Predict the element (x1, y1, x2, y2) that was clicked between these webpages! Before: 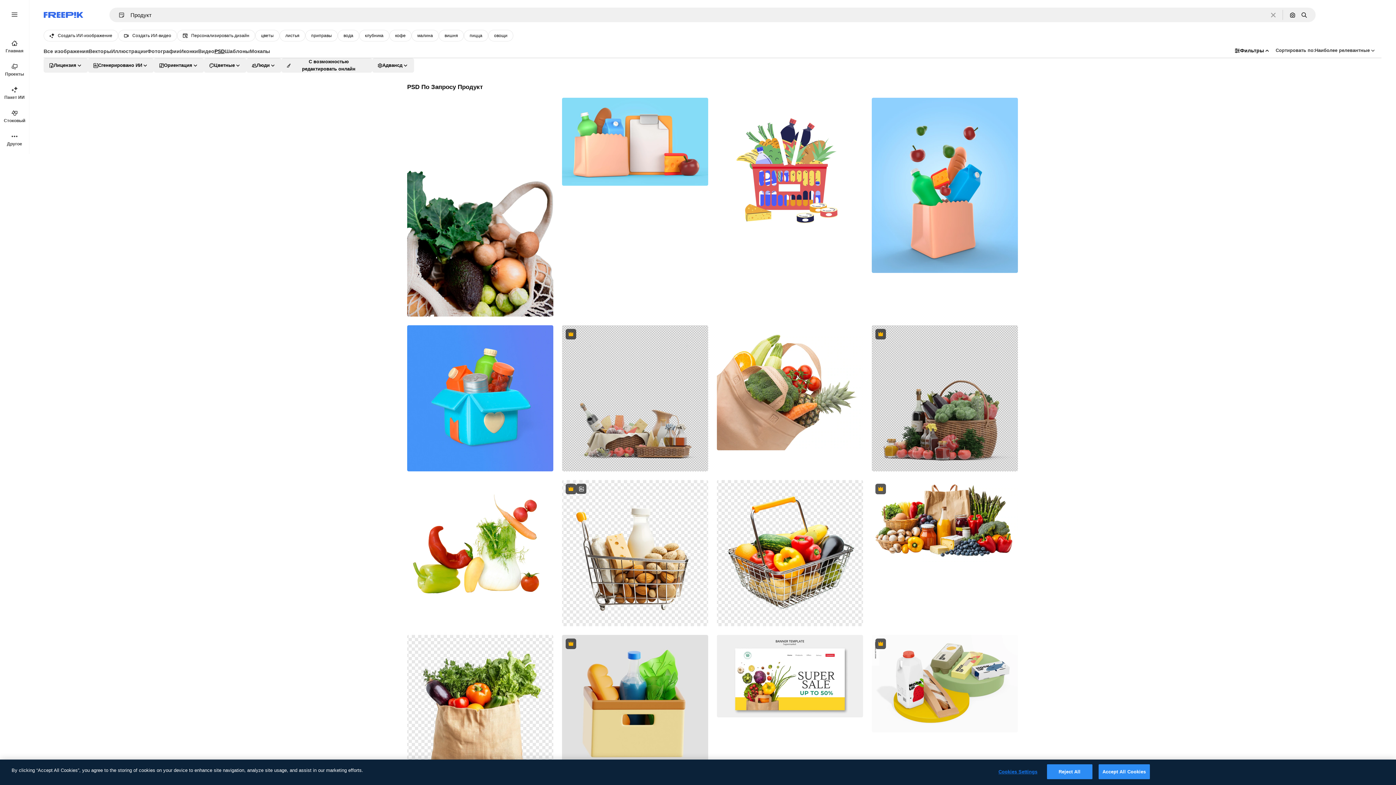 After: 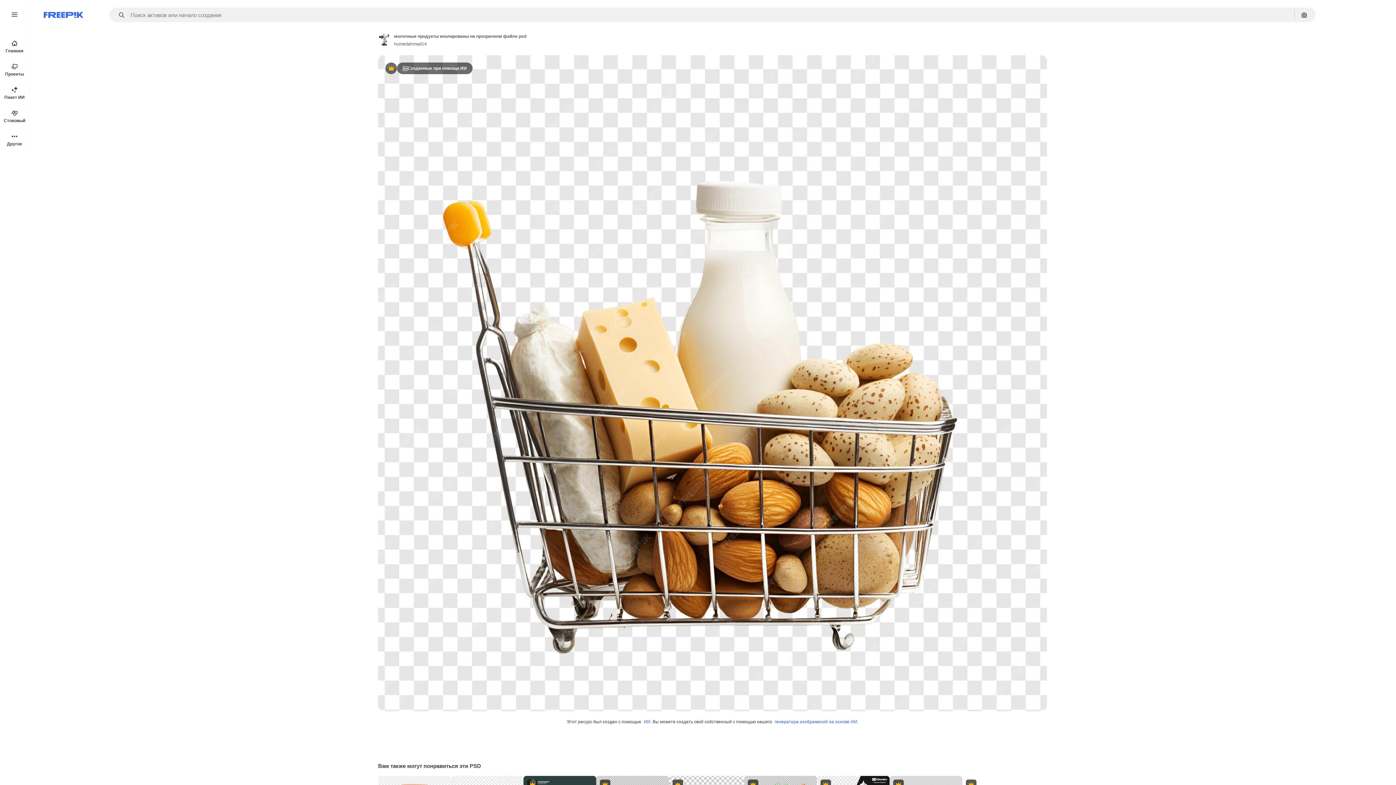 Action: bbox: (562, 480, 708, 626)